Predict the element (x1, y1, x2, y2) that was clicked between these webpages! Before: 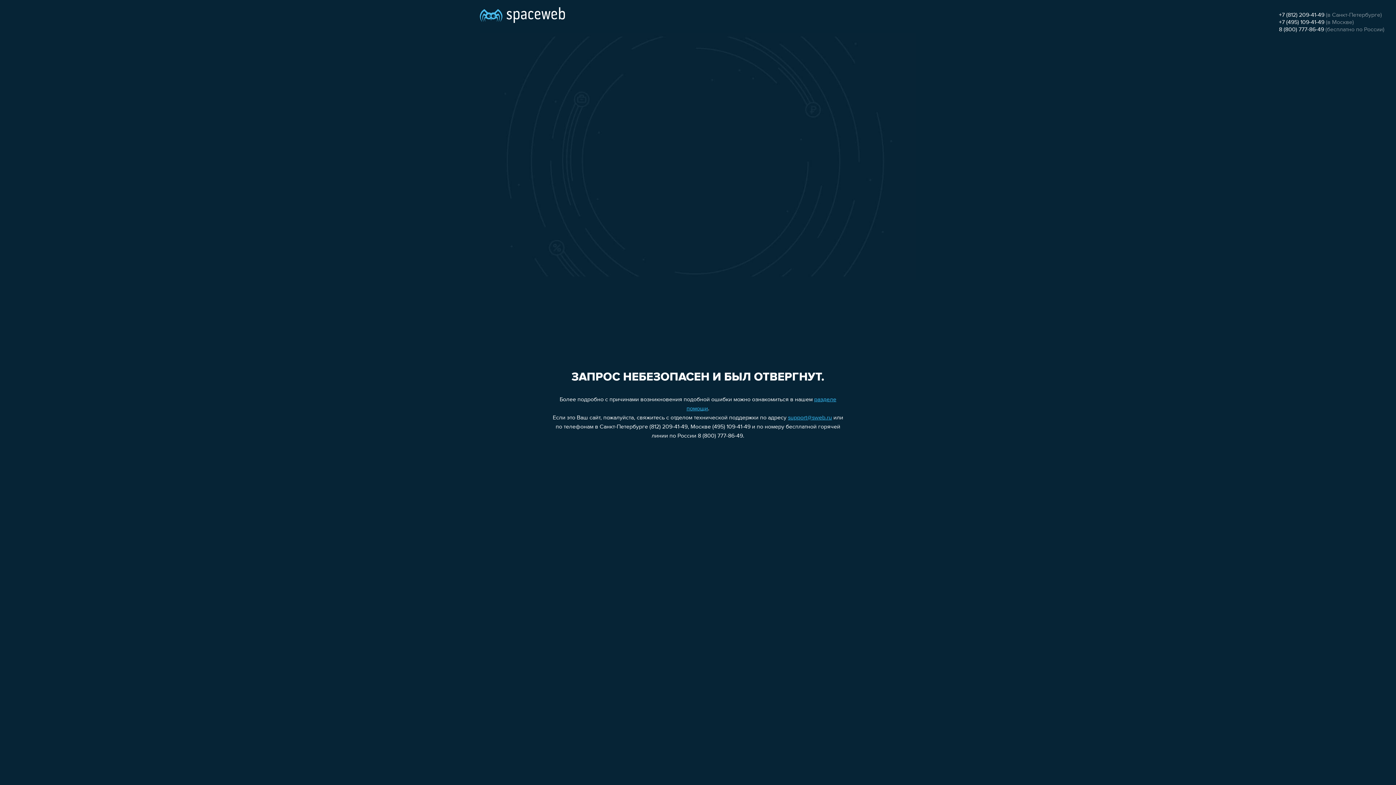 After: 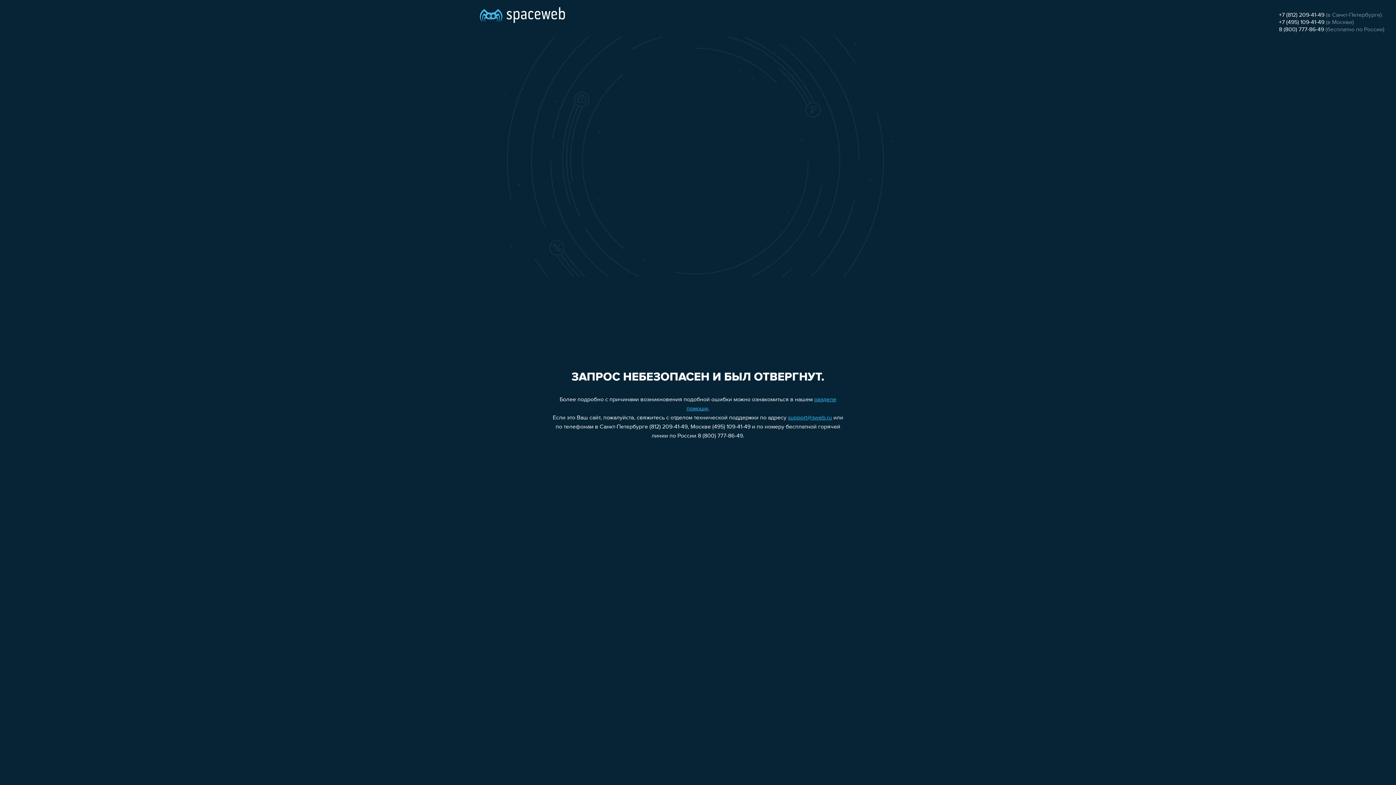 Action: bbox: (788, 415, 832, 421) label: support@sweb.ru